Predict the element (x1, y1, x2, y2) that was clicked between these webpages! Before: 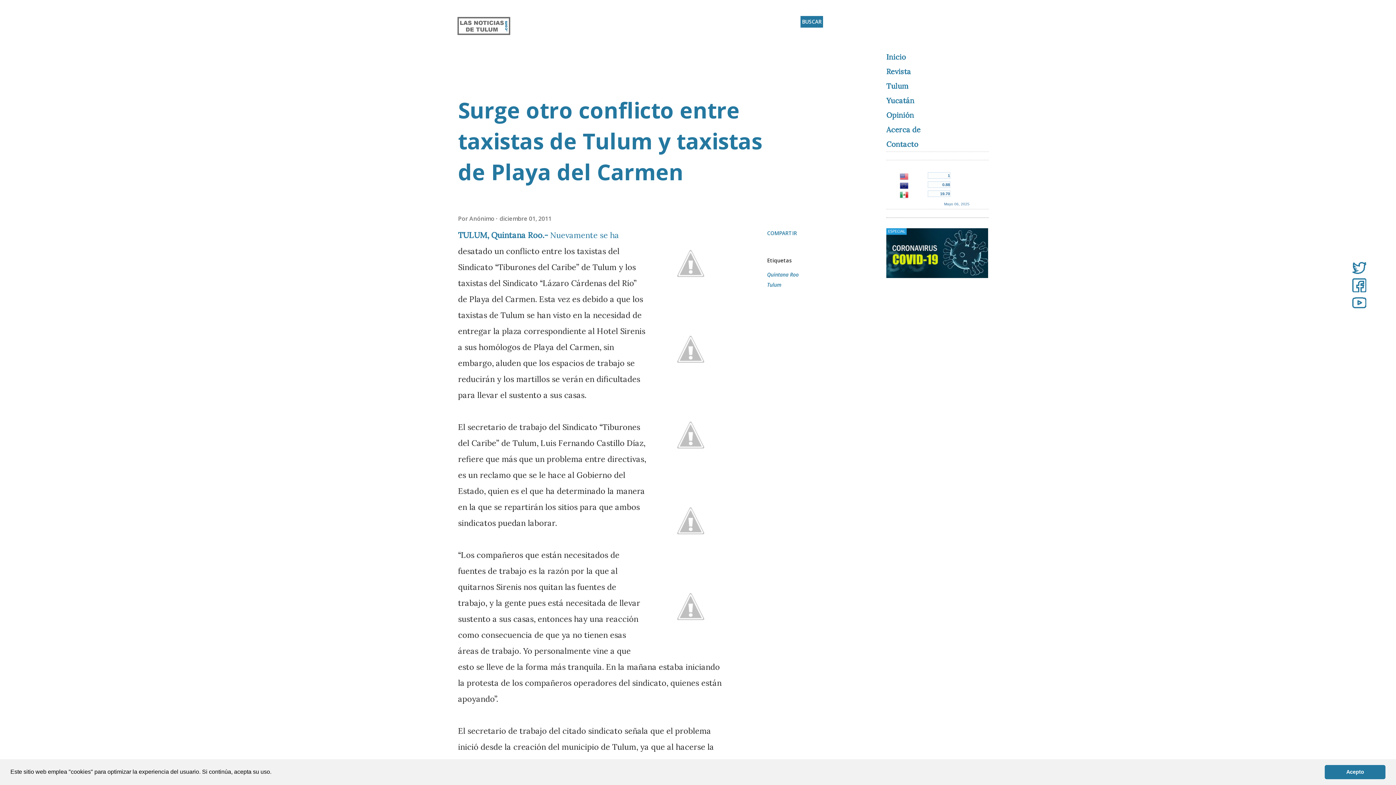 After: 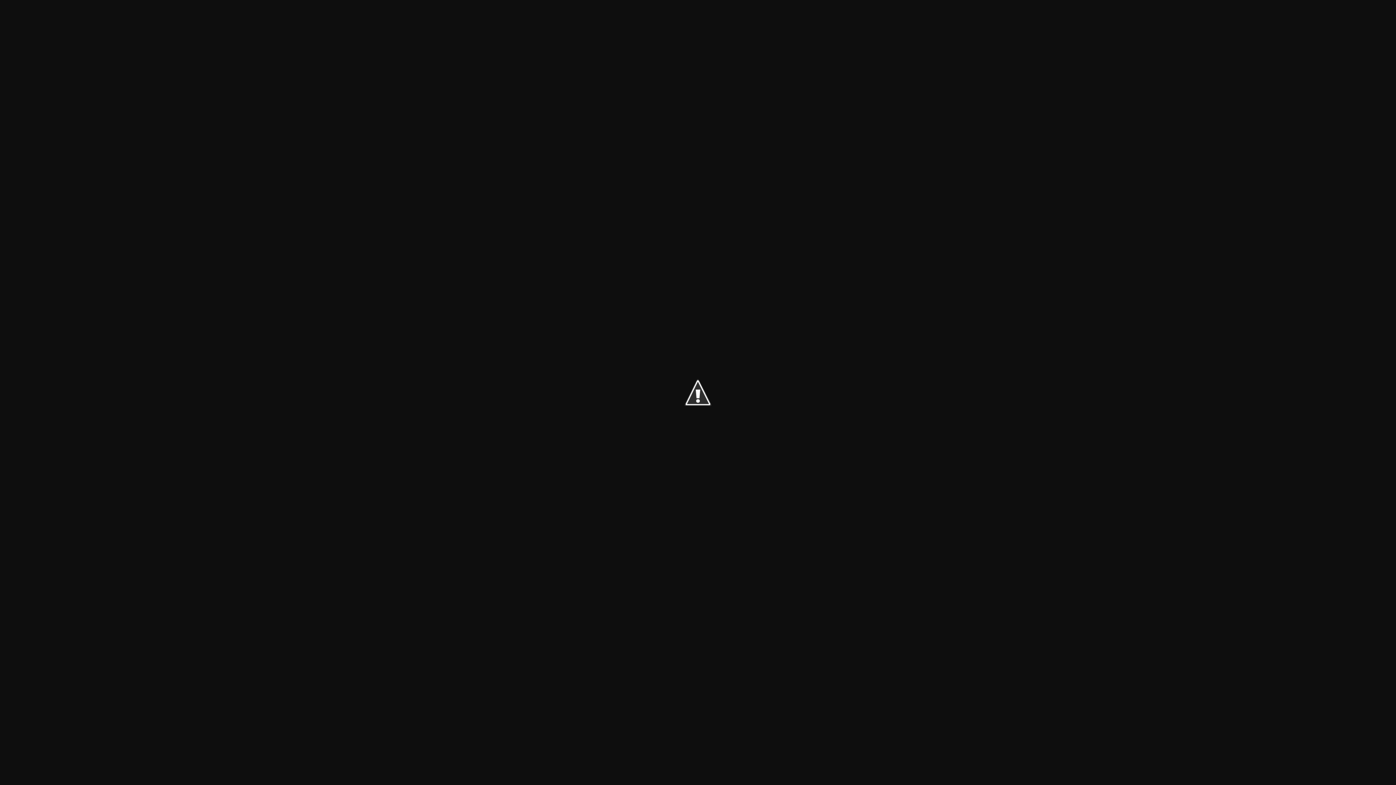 Action: bbox: (654, 484, 727, 562)